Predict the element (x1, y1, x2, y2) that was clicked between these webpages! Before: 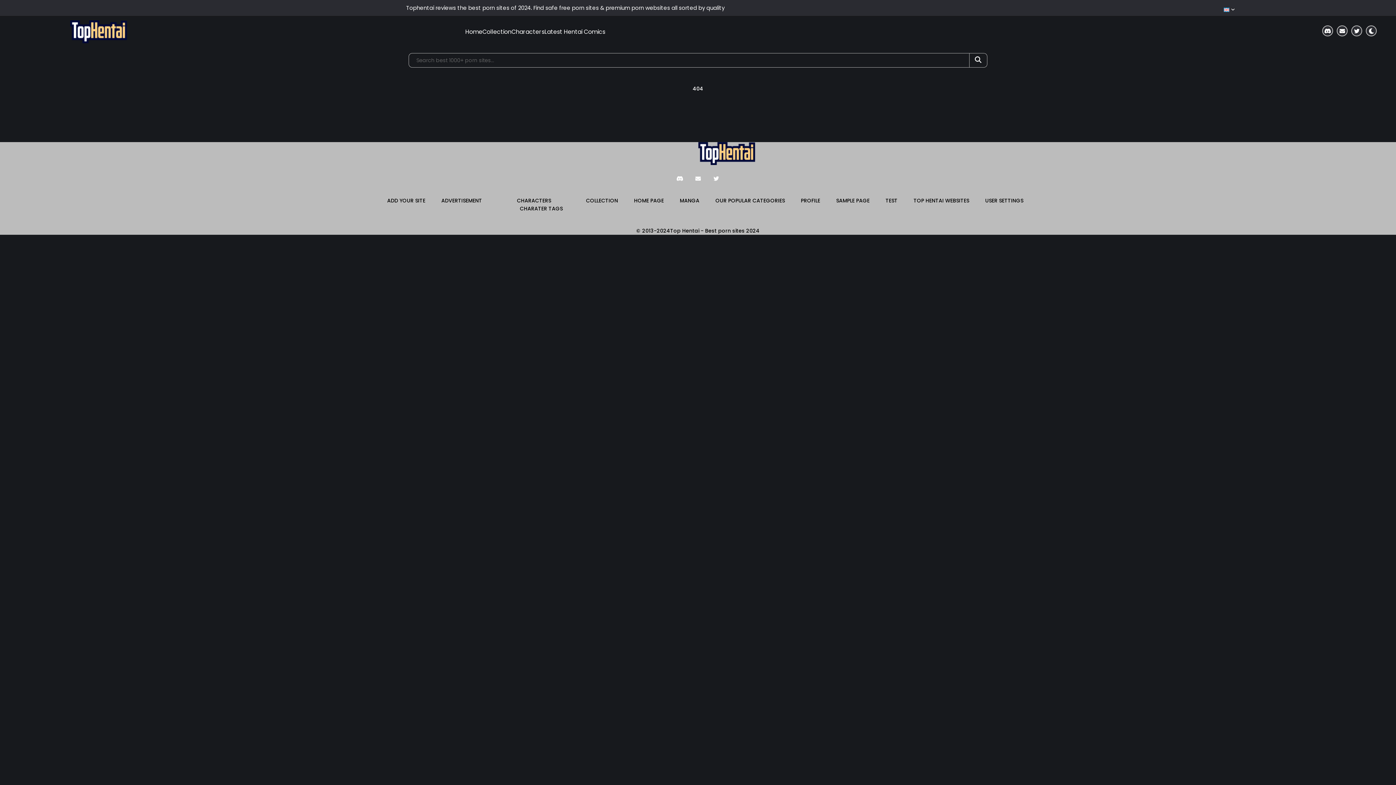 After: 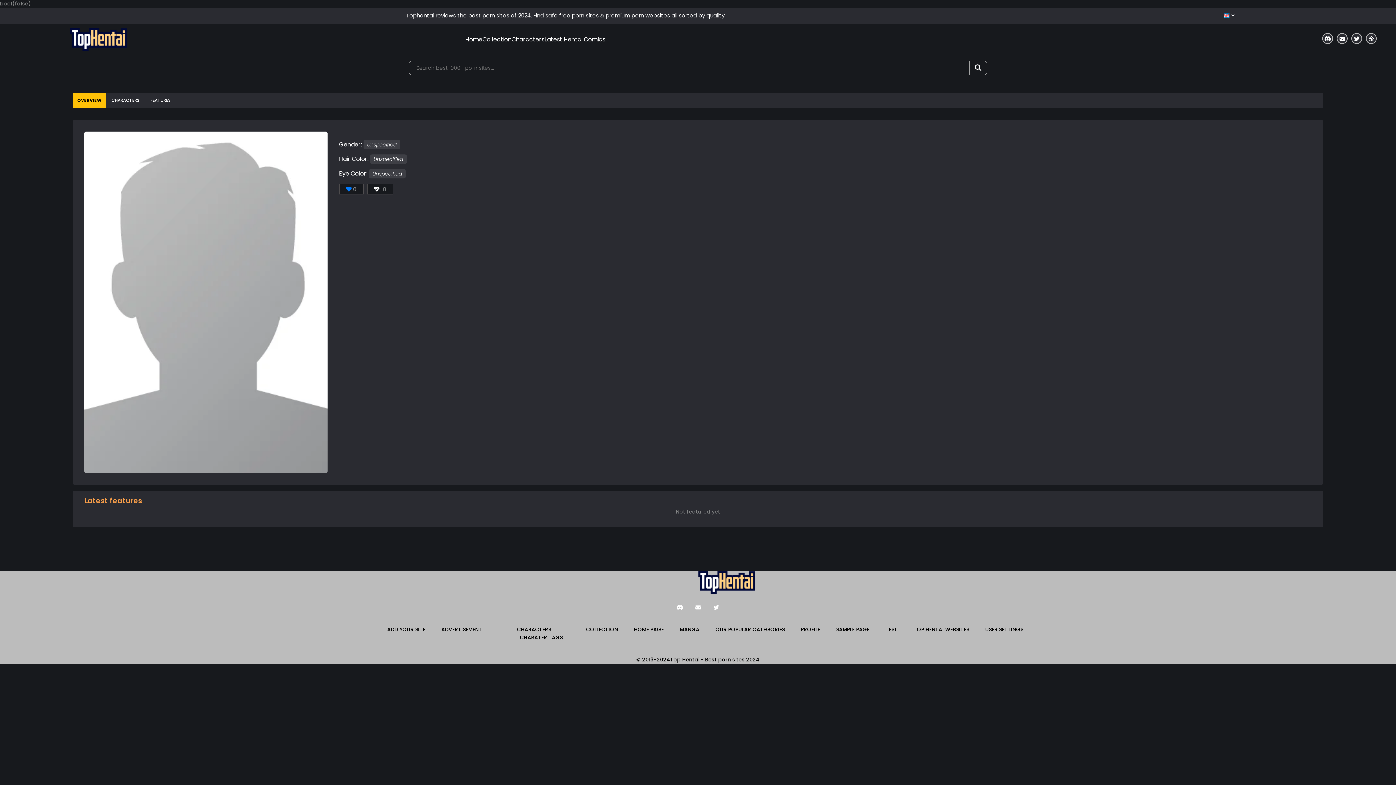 Action: label: PROFILE bbox: (801, 197, 820, 204)